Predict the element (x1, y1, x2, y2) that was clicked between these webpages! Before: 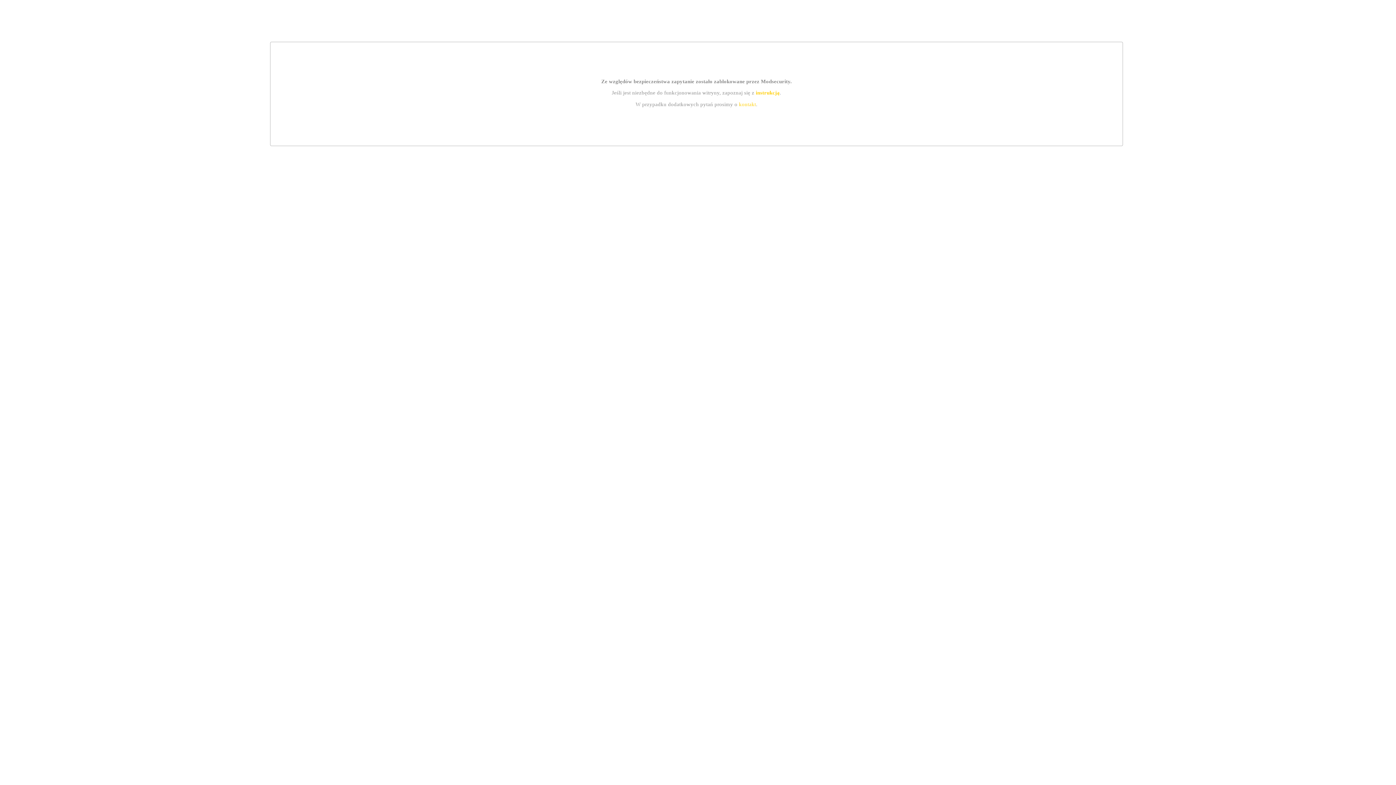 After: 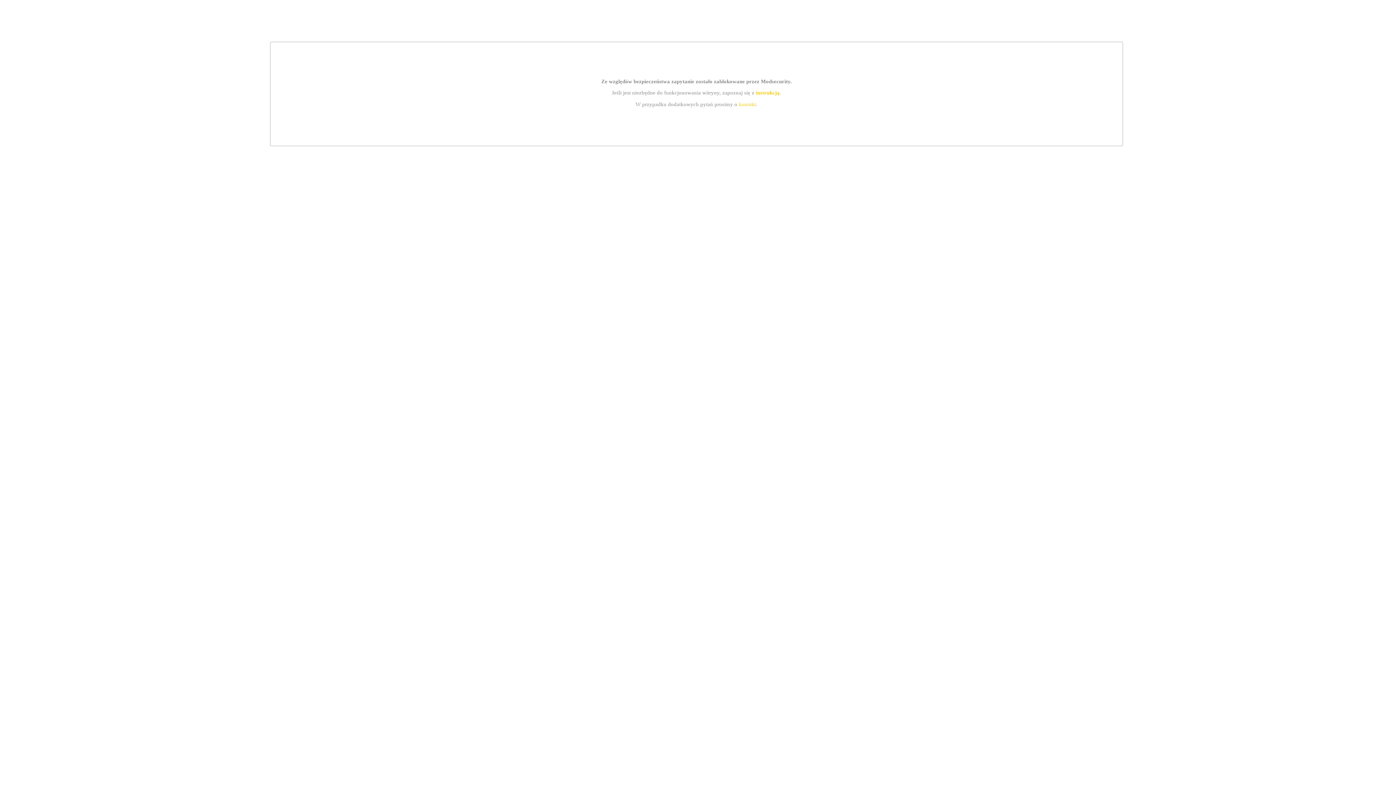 Action: label: instrukcją bbox: (755, 89, 779, 95)